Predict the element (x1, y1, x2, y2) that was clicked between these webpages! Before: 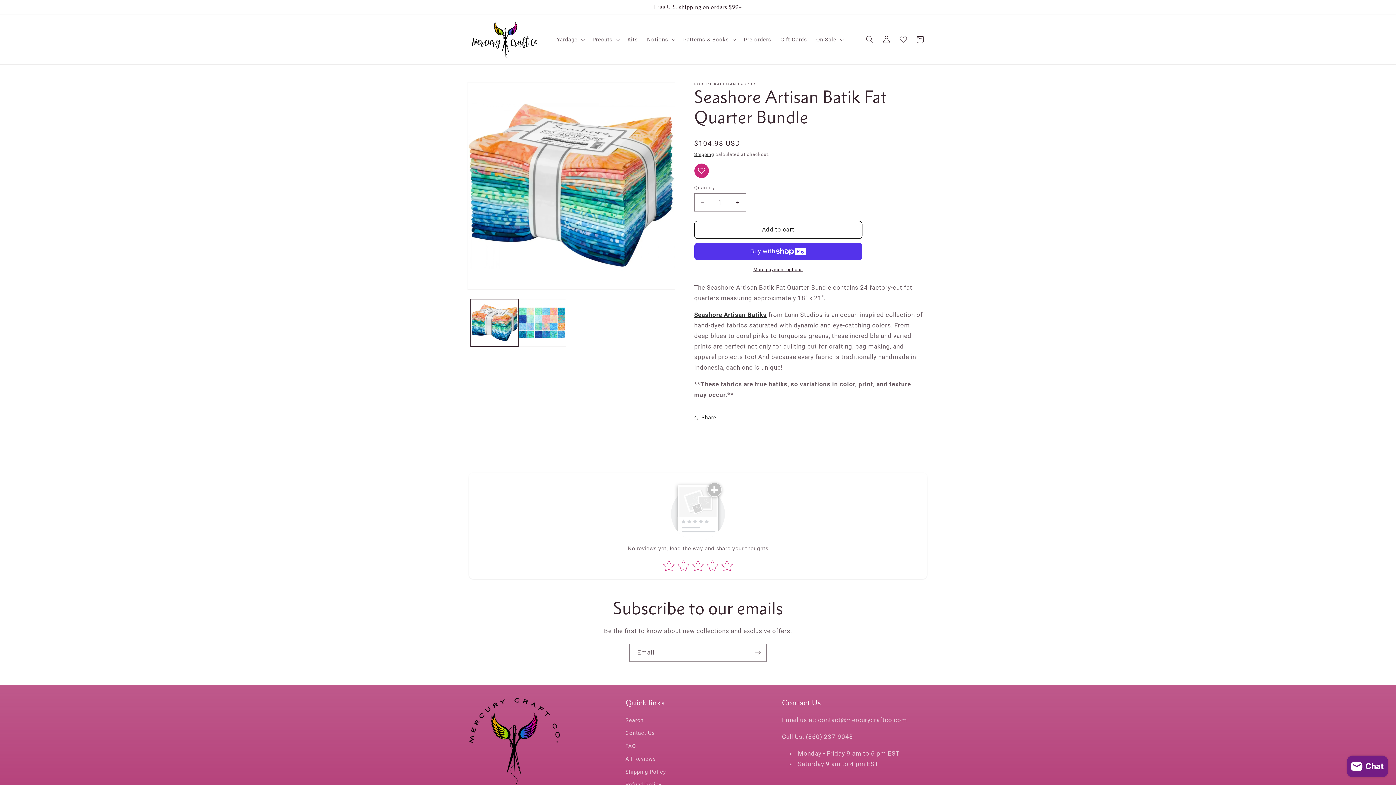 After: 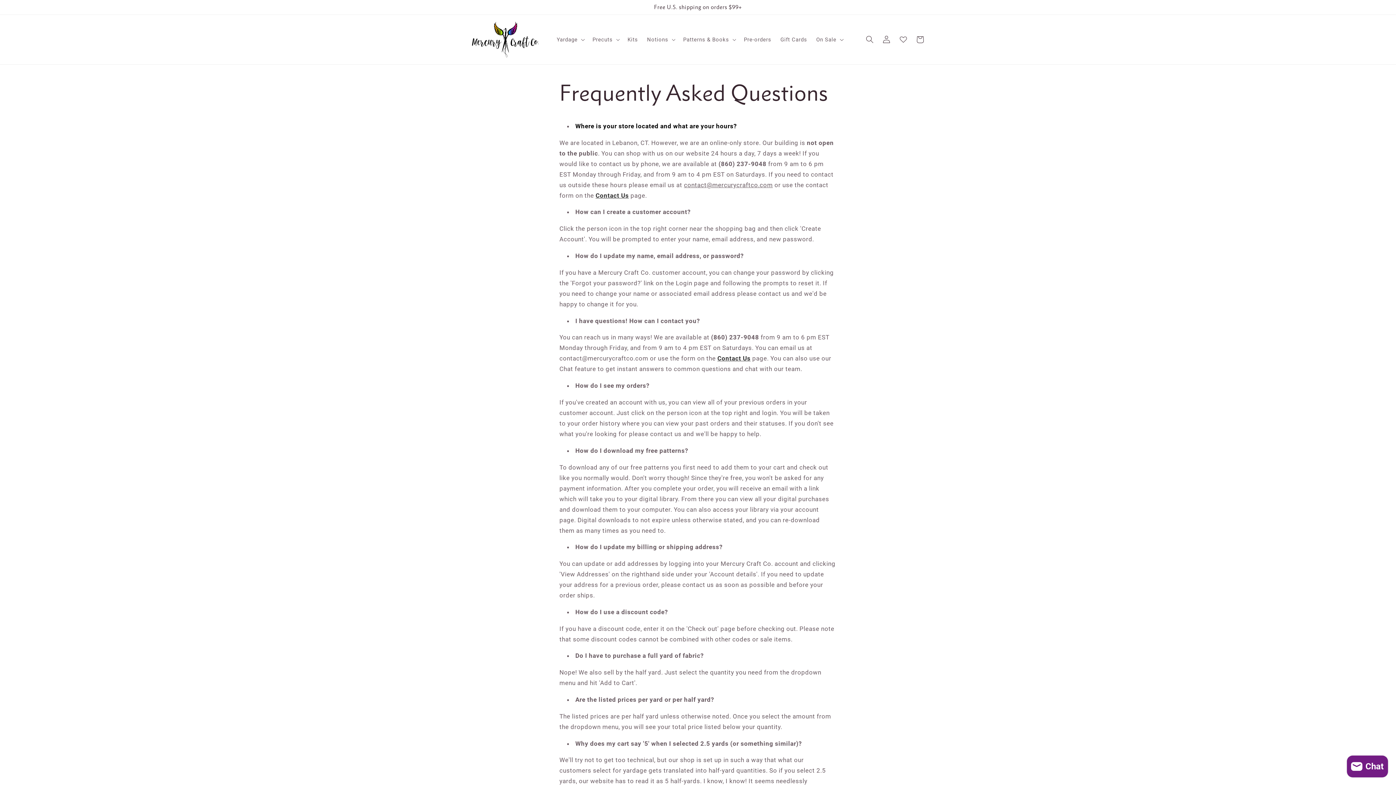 Action: bbox: (625, 740, 636, 753) label: FAQ